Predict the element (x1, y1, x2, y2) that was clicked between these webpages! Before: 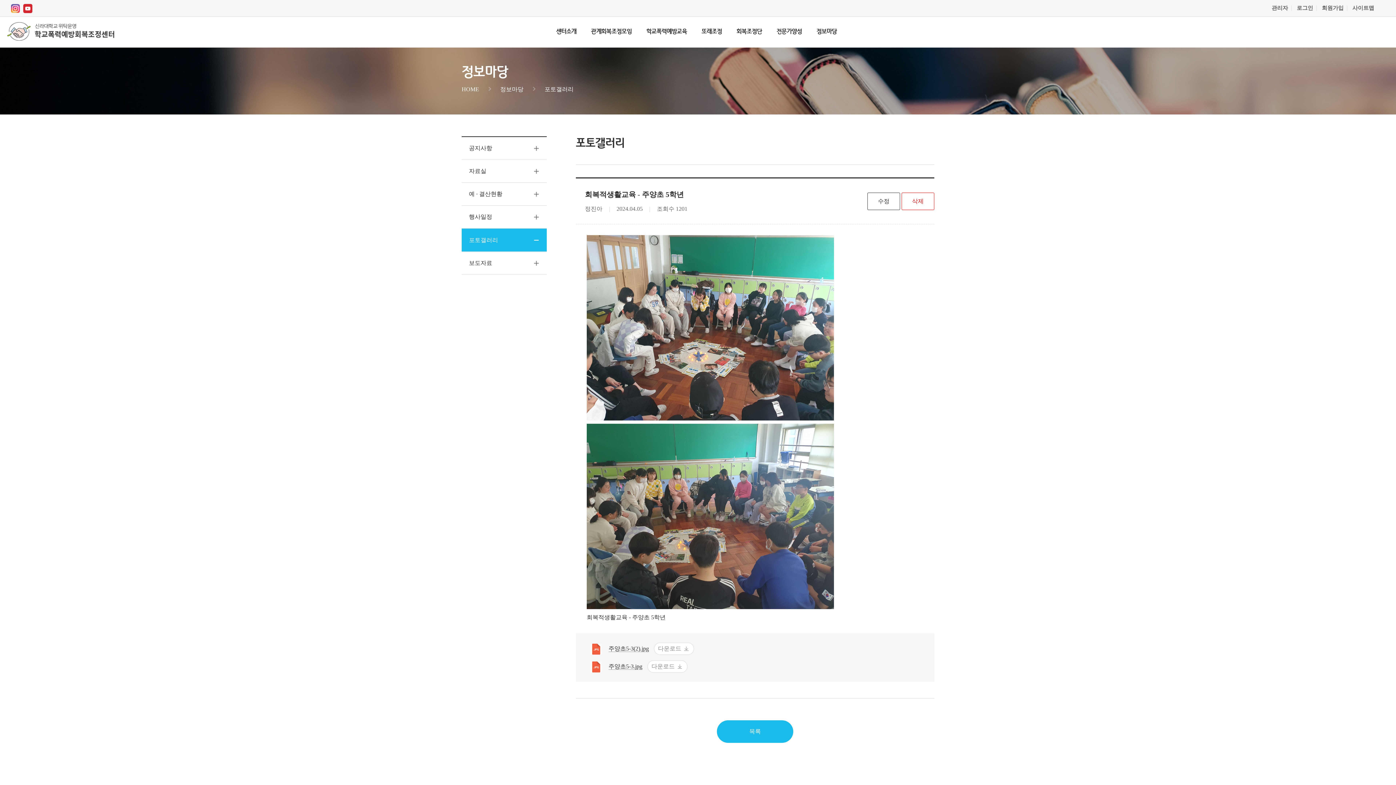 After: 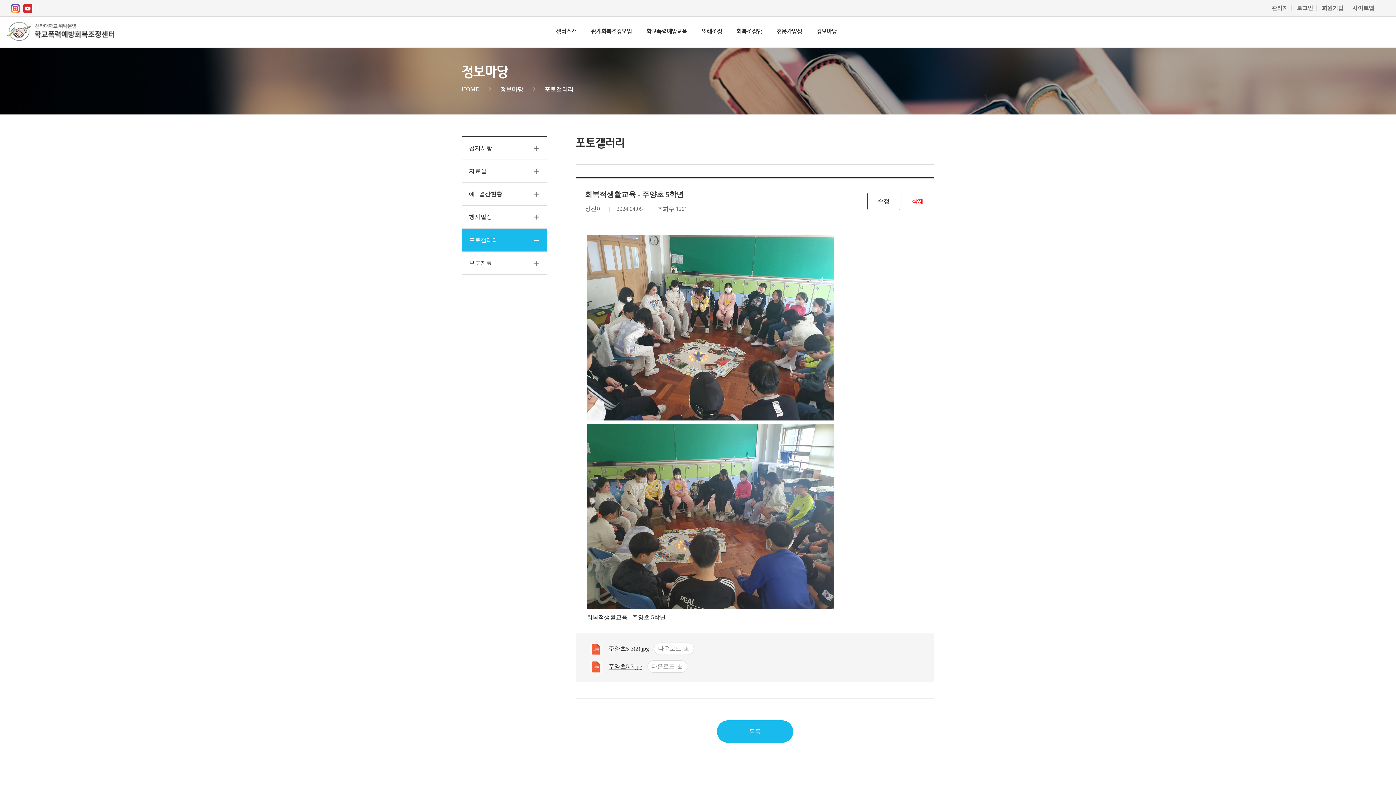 Action: bbox: (10, 4, 20, 13)